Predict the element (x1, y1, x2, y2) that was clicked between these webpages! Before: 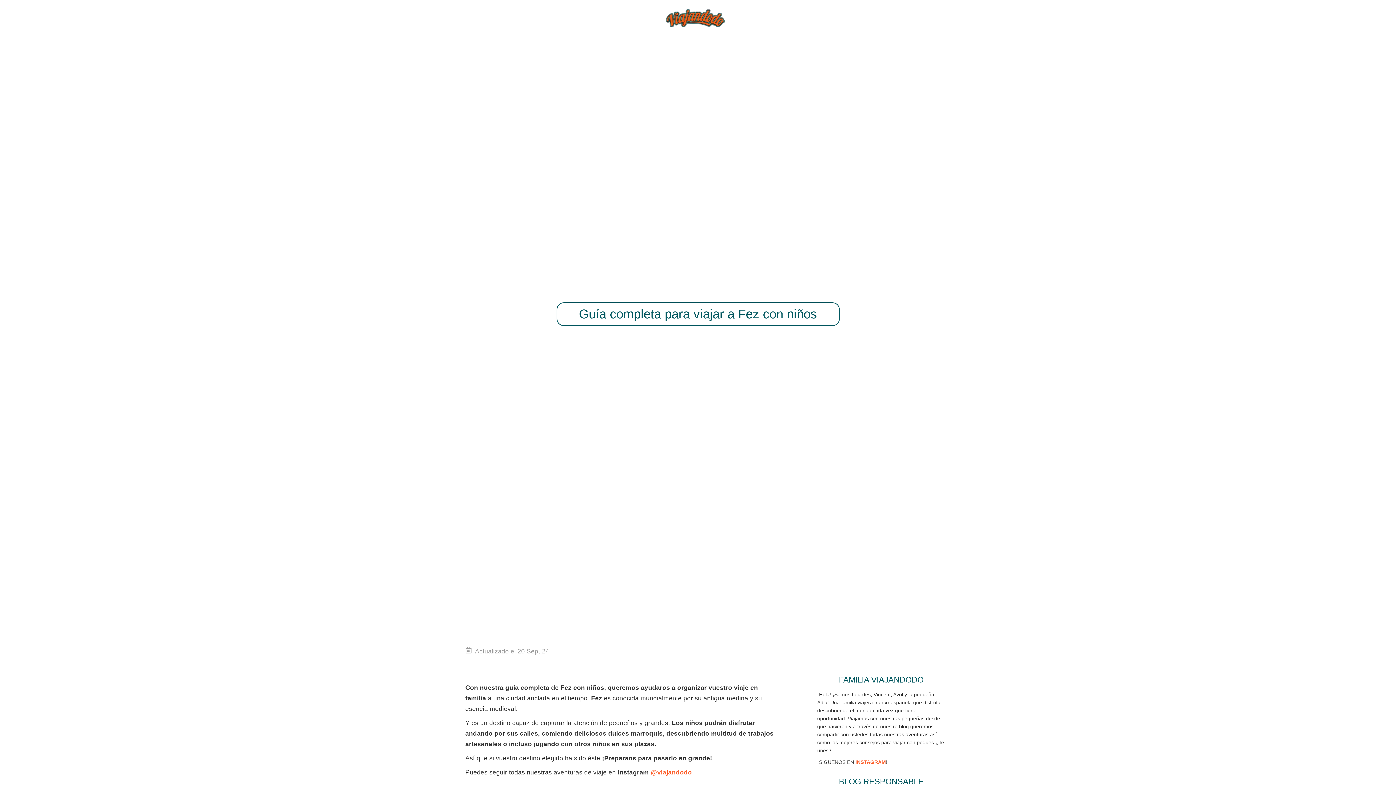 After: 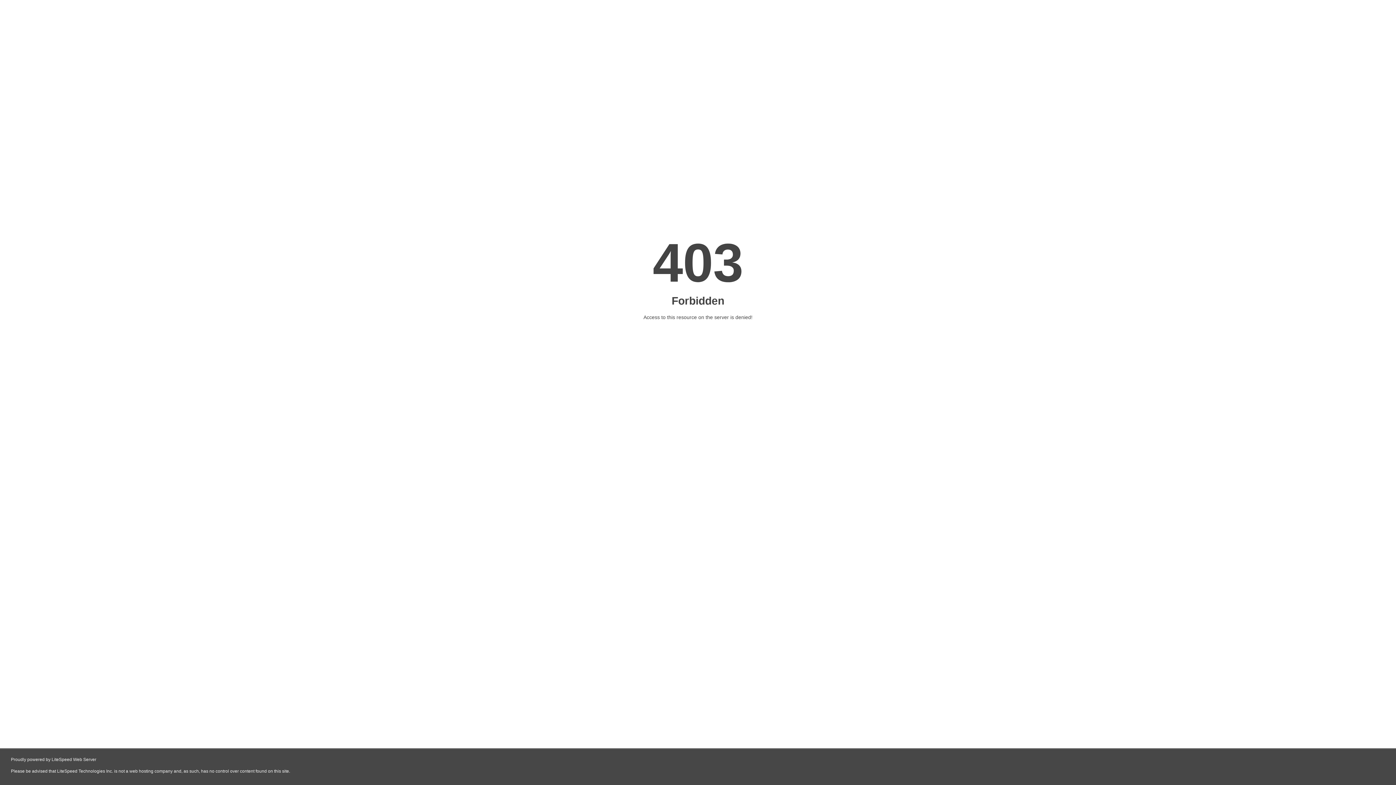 Action: bbox: (666, 9, 725, 27)